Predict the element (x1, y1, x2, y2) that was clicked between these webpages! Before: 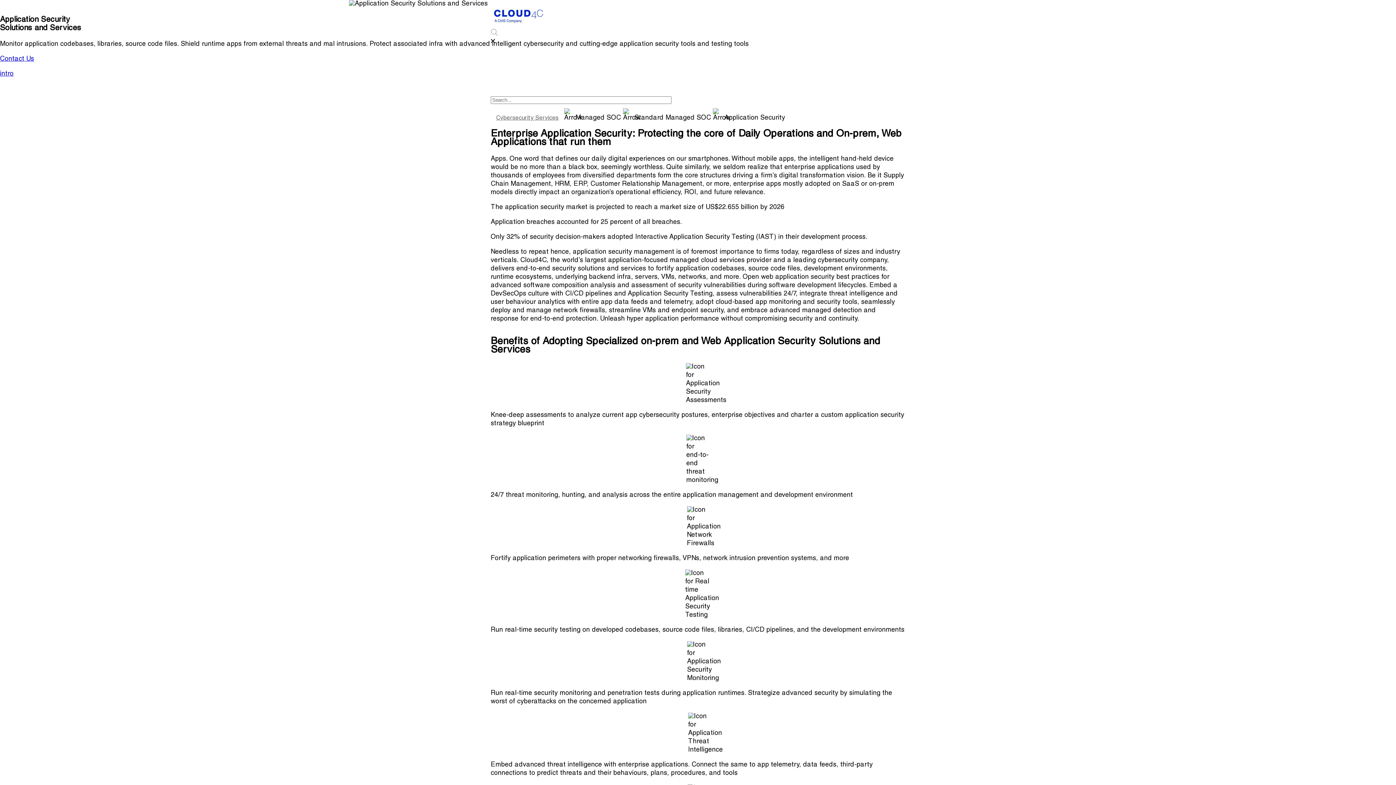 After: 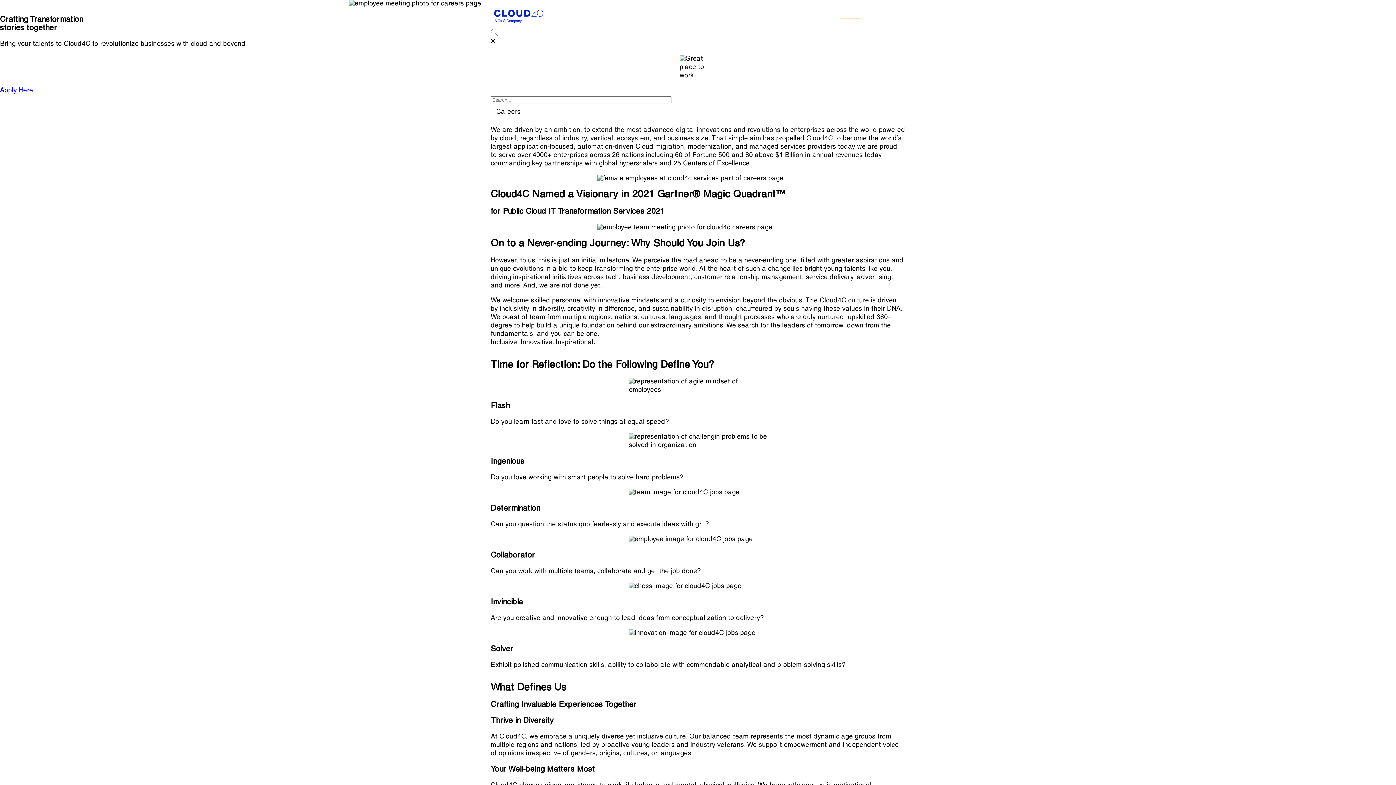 Action: label: CAREERS bbox: (840, 10, 860, 18)